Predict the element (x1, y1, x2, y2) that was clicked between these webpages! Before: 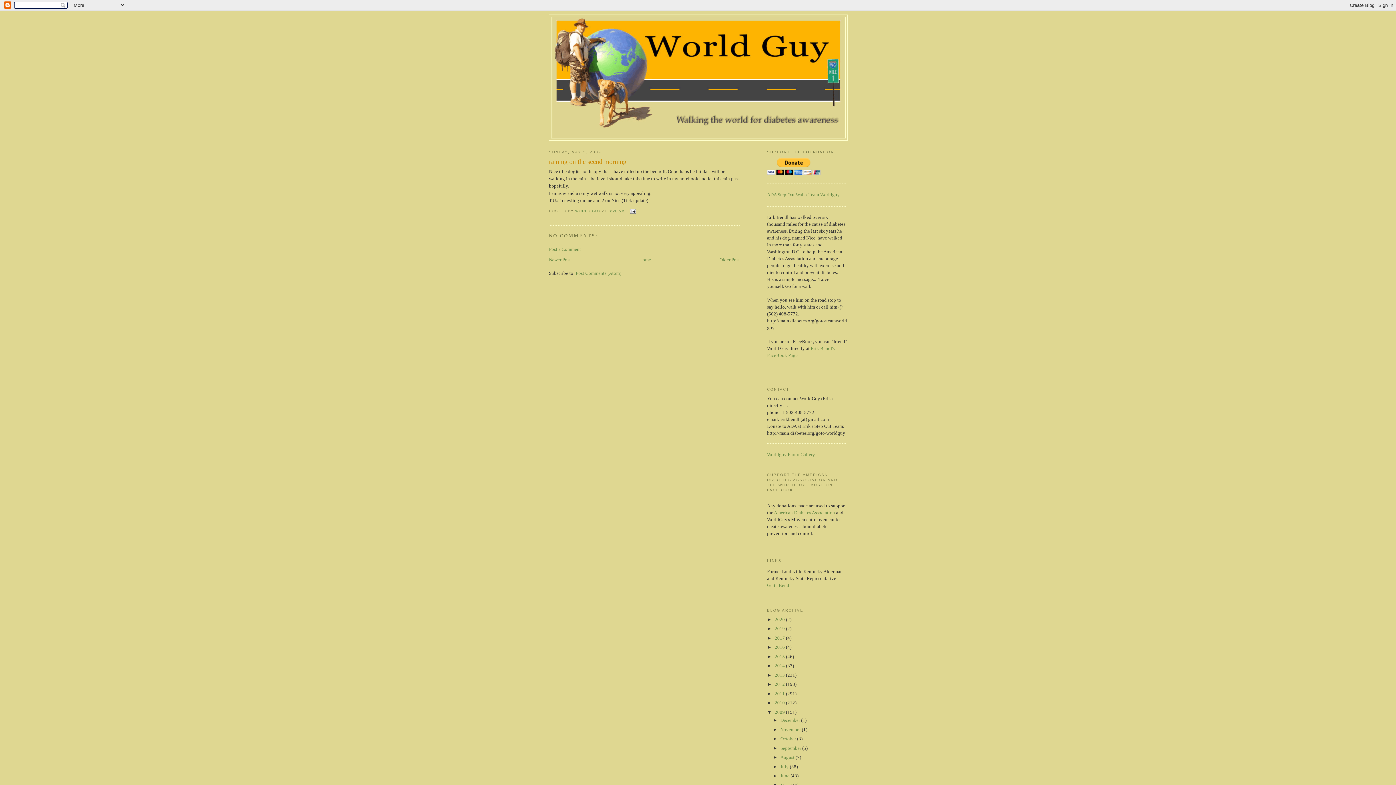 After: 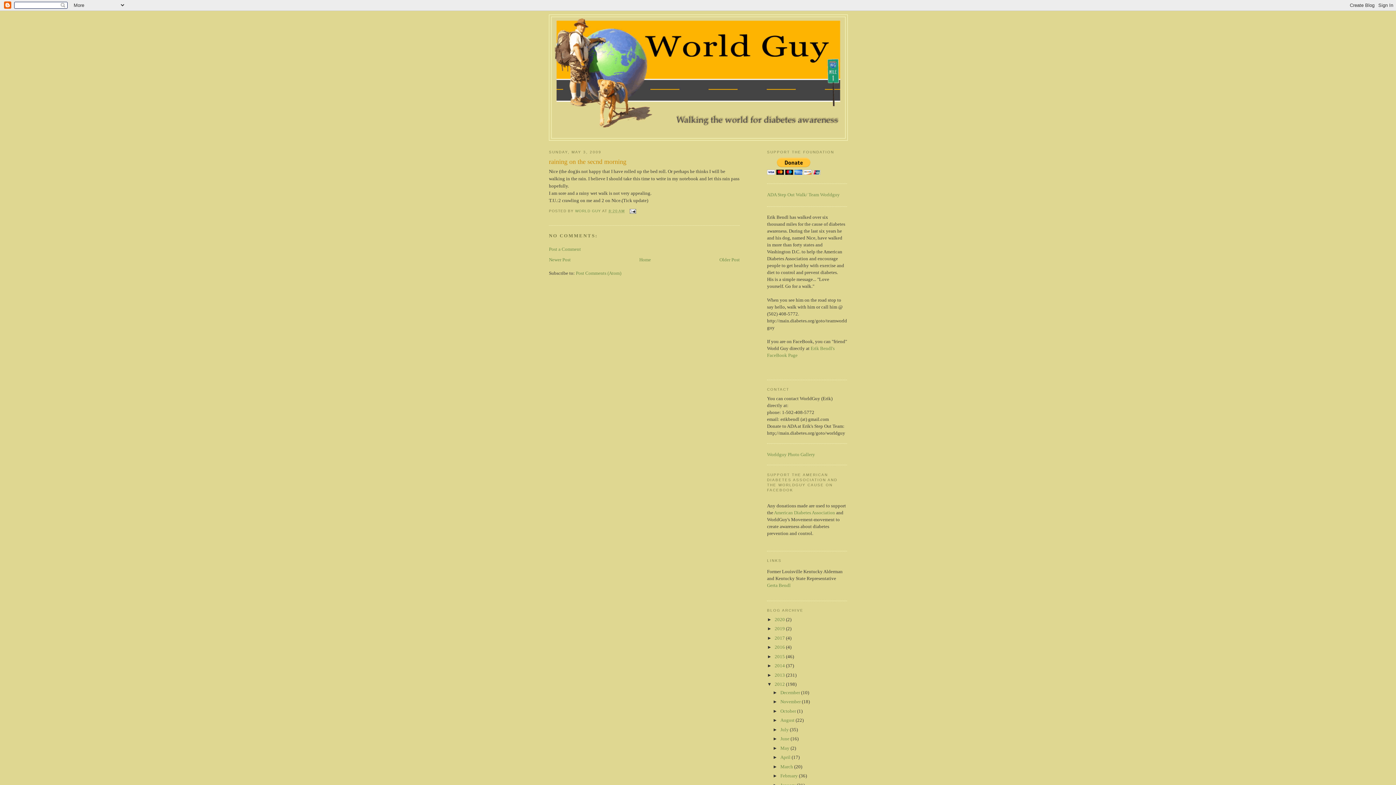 Action: bbox: (767, 681, 774, 687) label: ►  